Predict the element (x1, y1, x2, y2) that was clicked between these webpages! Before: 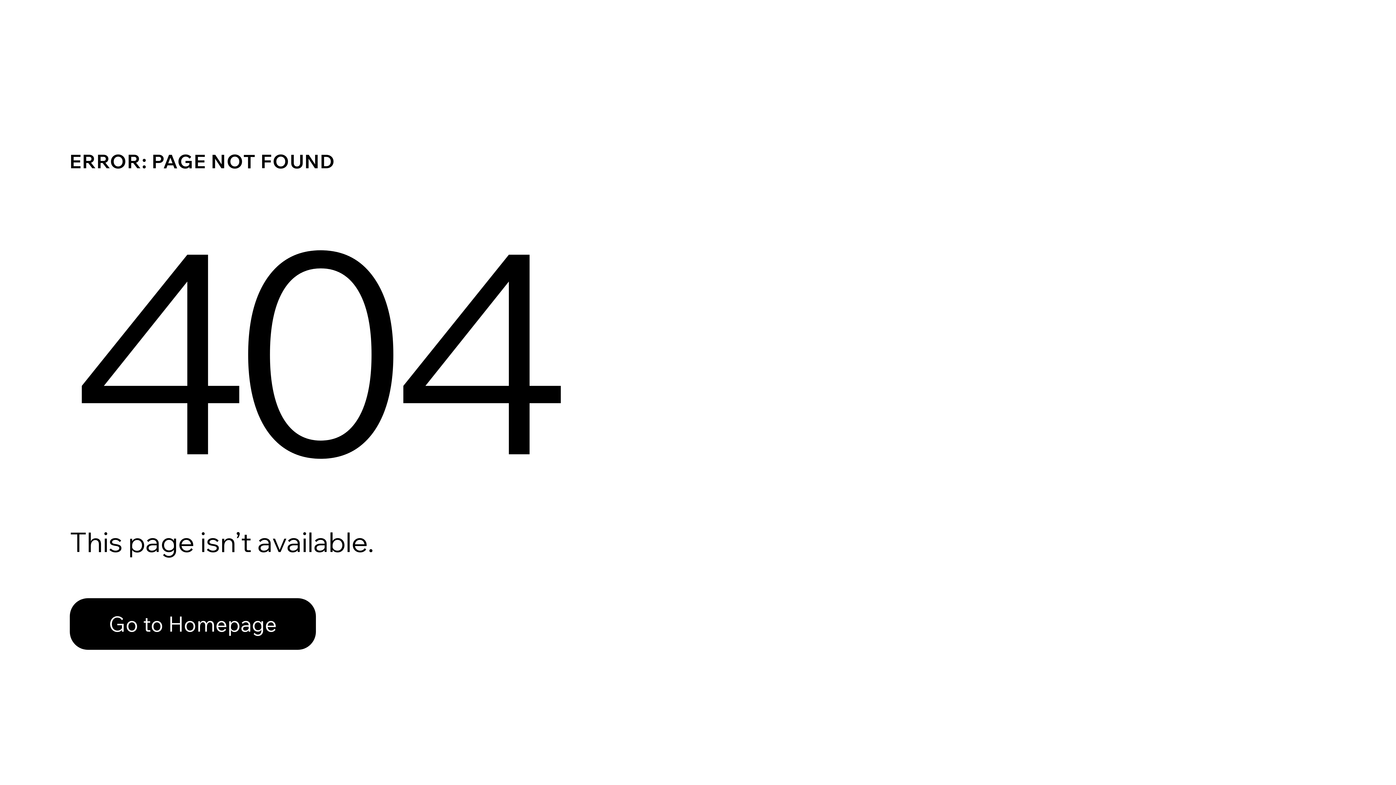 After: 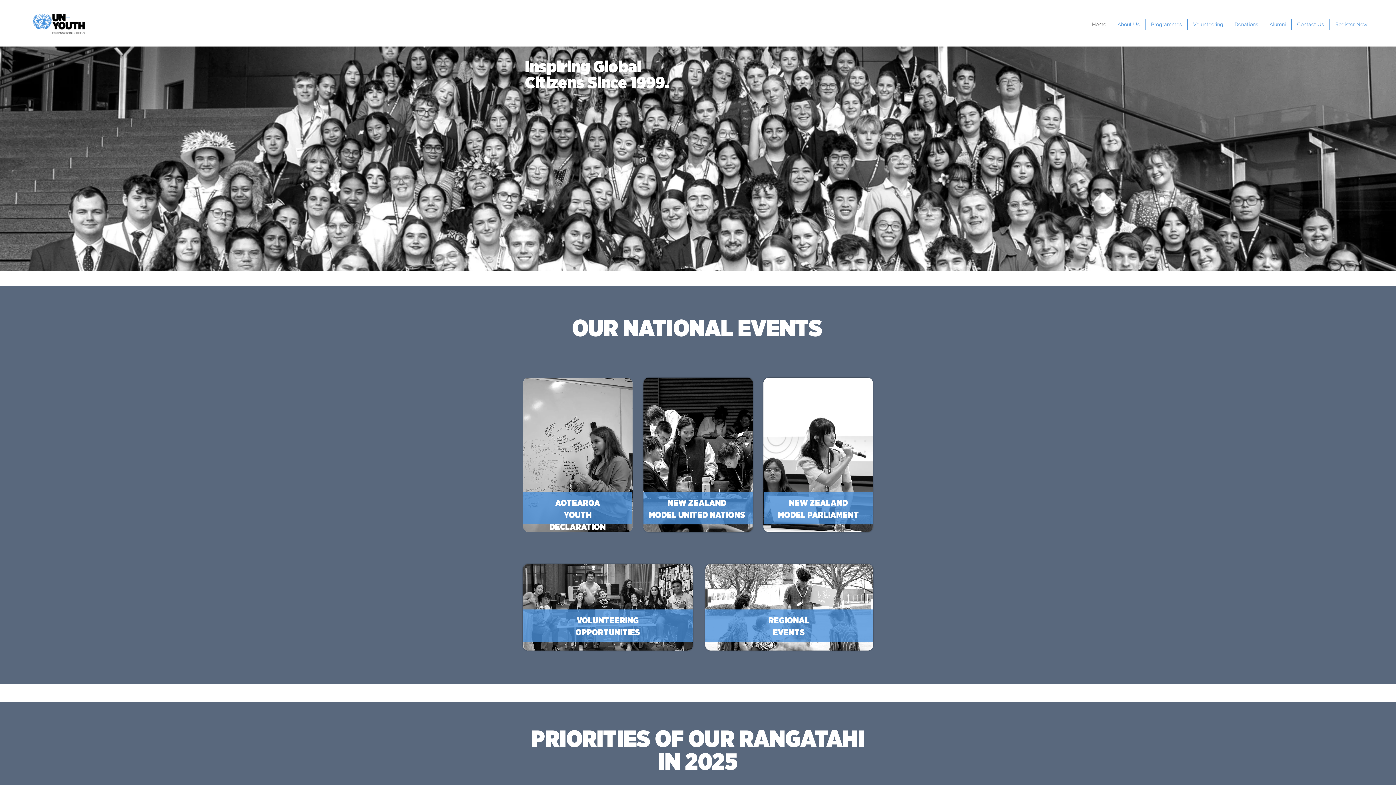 Action: label: Go to Homepage bbox: (69, 582, 768, 659)